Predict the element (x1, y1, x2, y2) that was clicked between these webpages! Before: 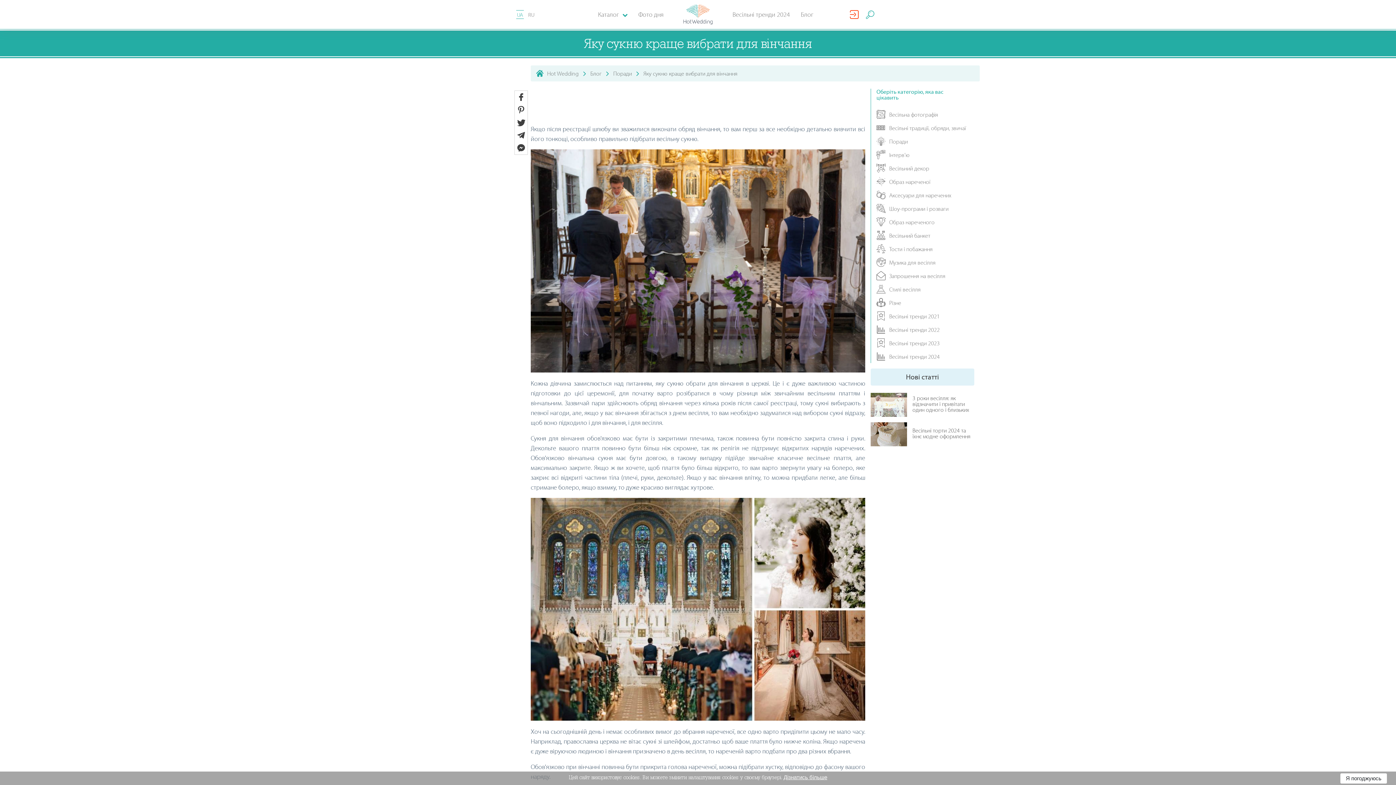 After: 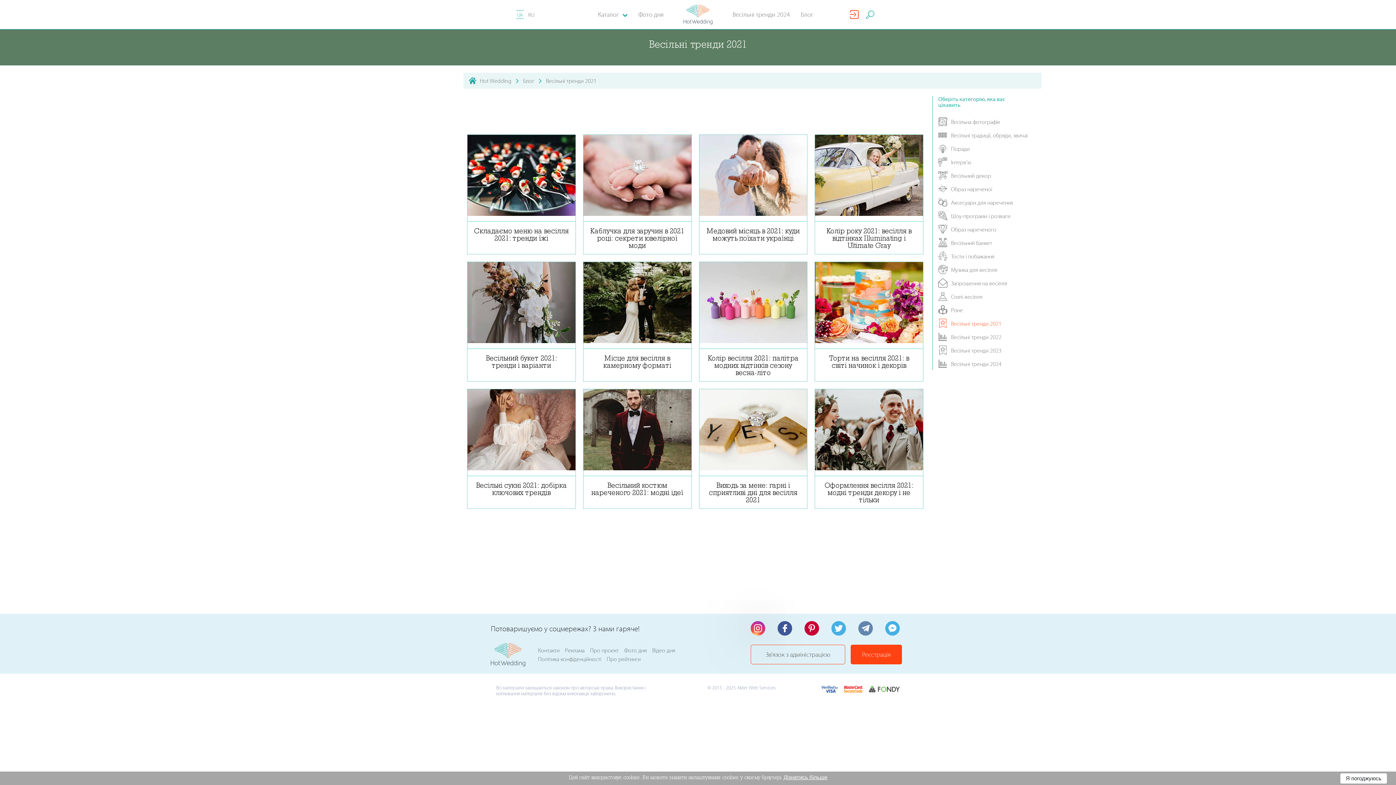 Action: label: Весільні тренди 2021 bbox: (876, 309, 980, 322)